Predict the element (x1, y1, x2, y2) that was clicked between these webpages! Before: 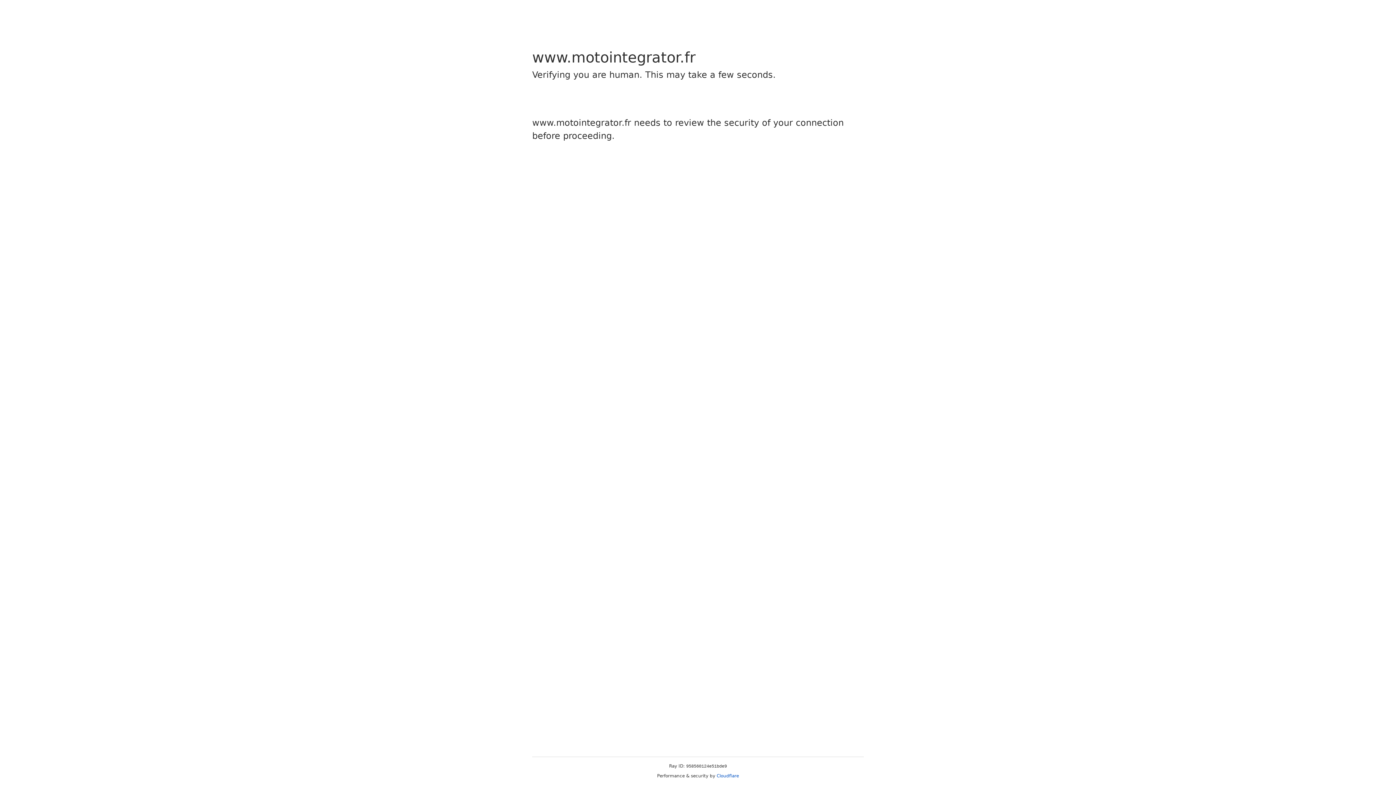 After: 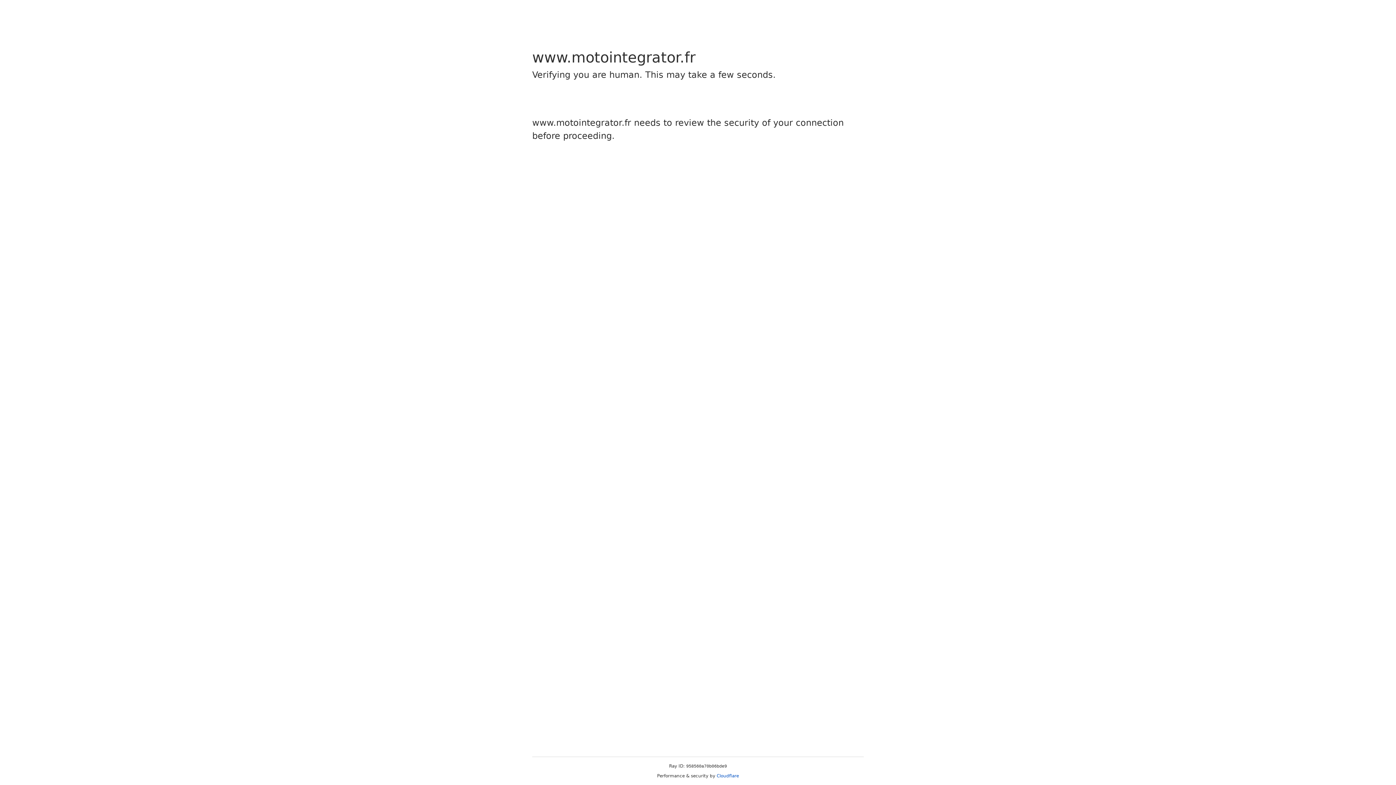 Action: label: Cloudflare bbox: (716, 773, 739, 778)